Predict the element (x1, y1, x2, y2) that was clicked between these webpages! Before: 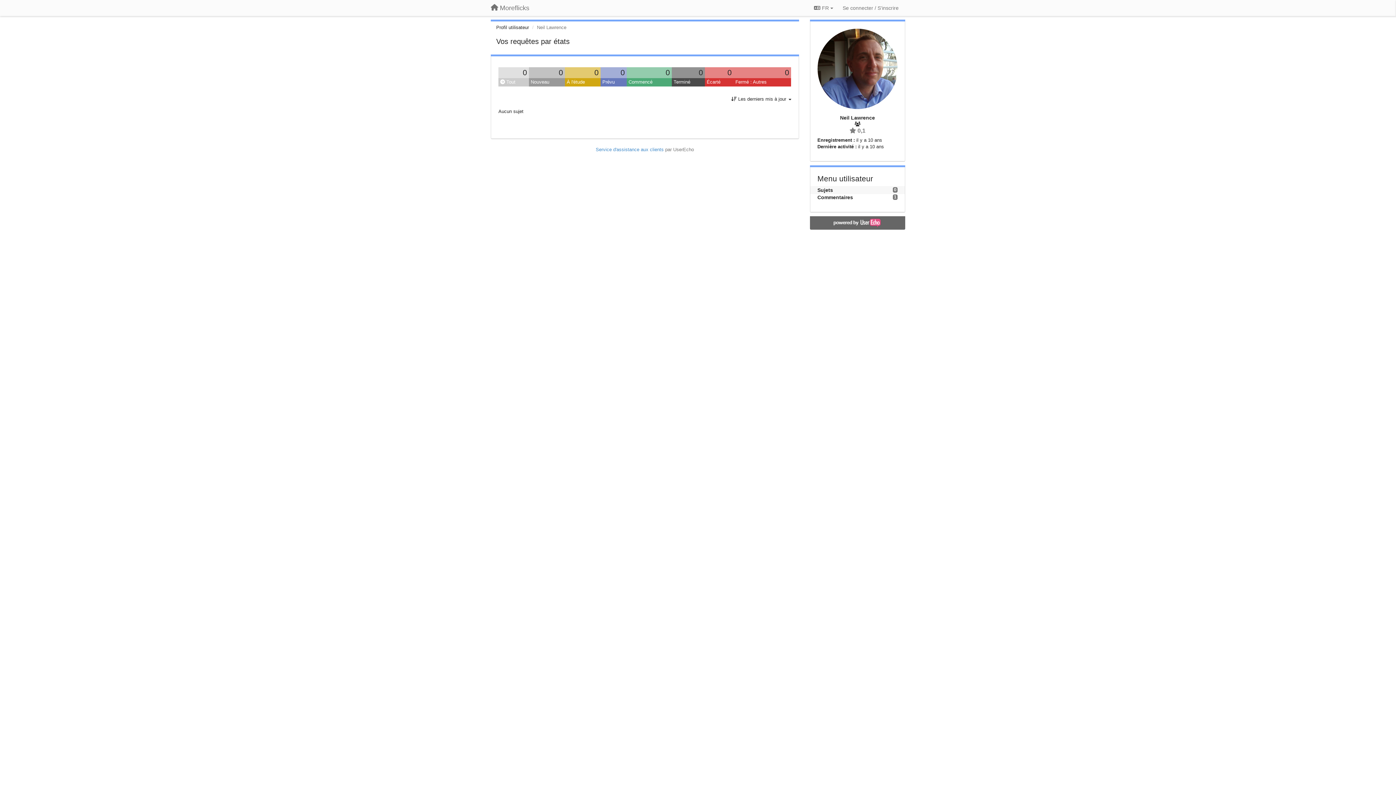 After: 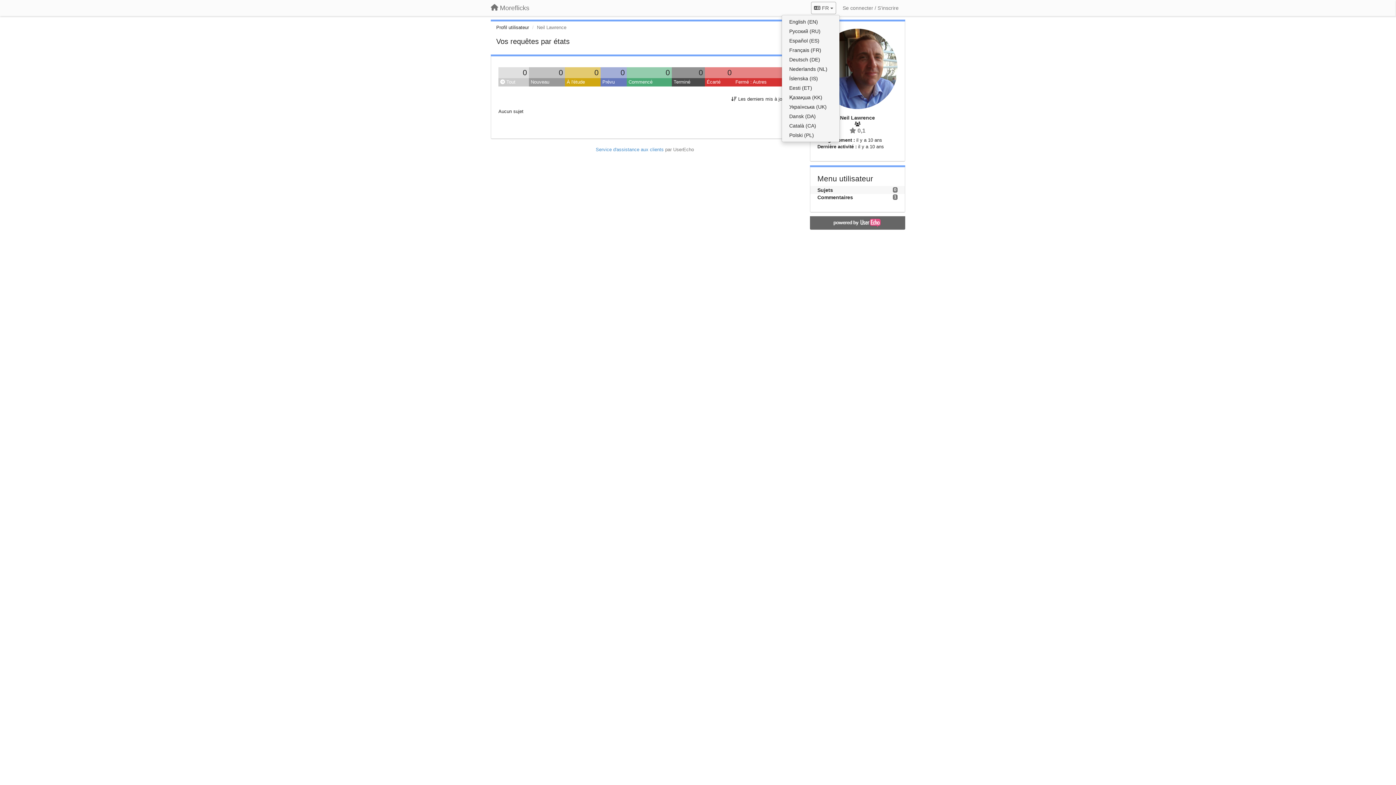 Action: bbox: (811, 1, 836, 14) label:  FR 